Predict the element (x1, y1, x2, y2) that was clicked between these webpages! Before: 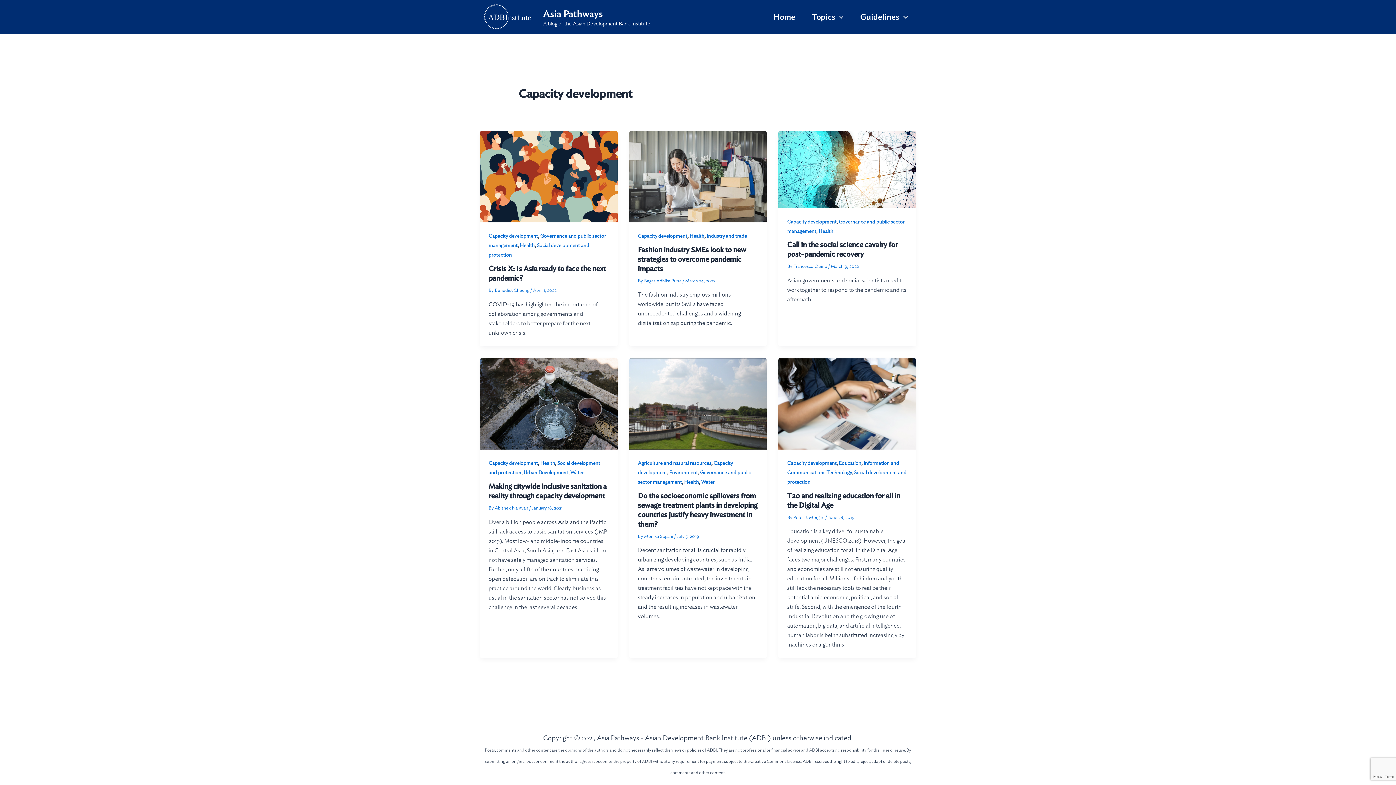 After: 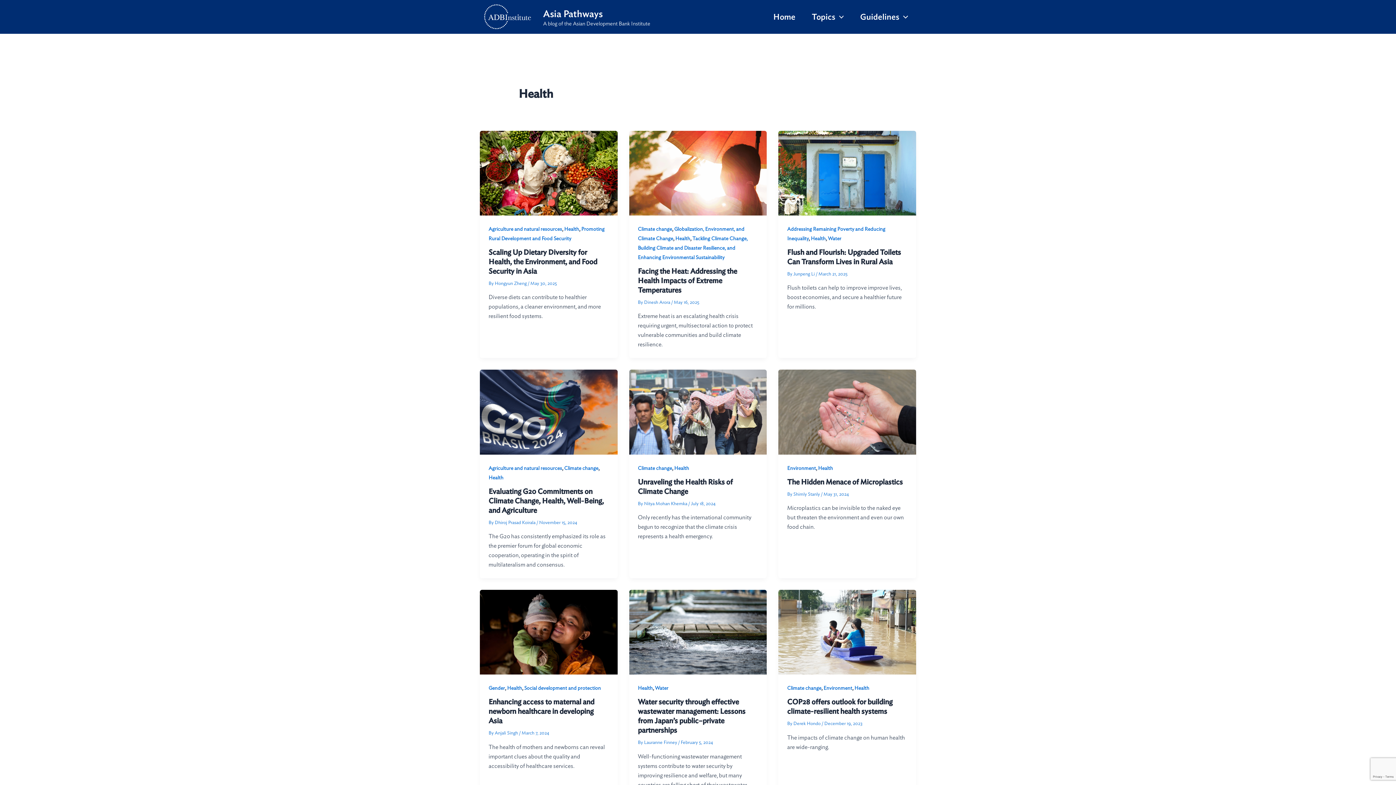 Action: bbox: (818, 228, 833, 234) label: Health